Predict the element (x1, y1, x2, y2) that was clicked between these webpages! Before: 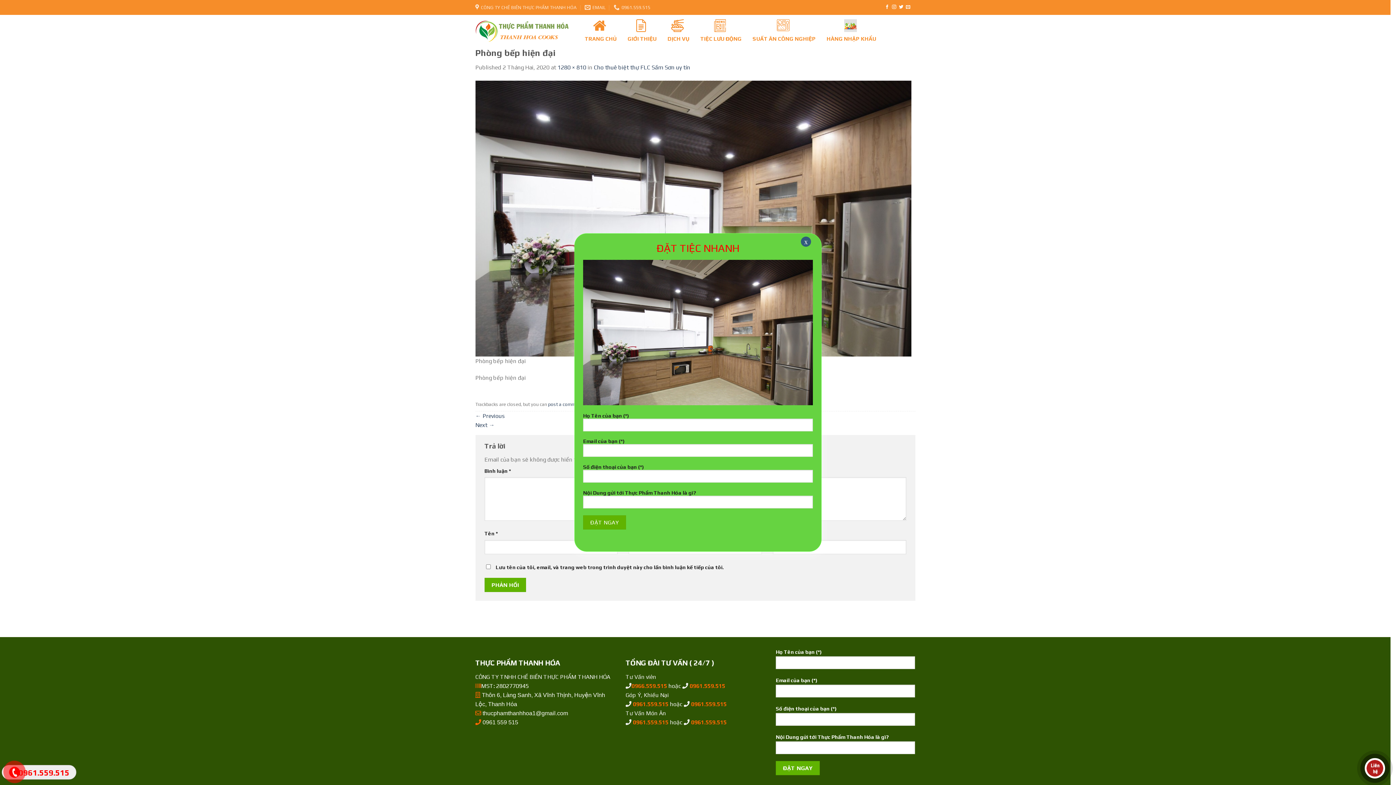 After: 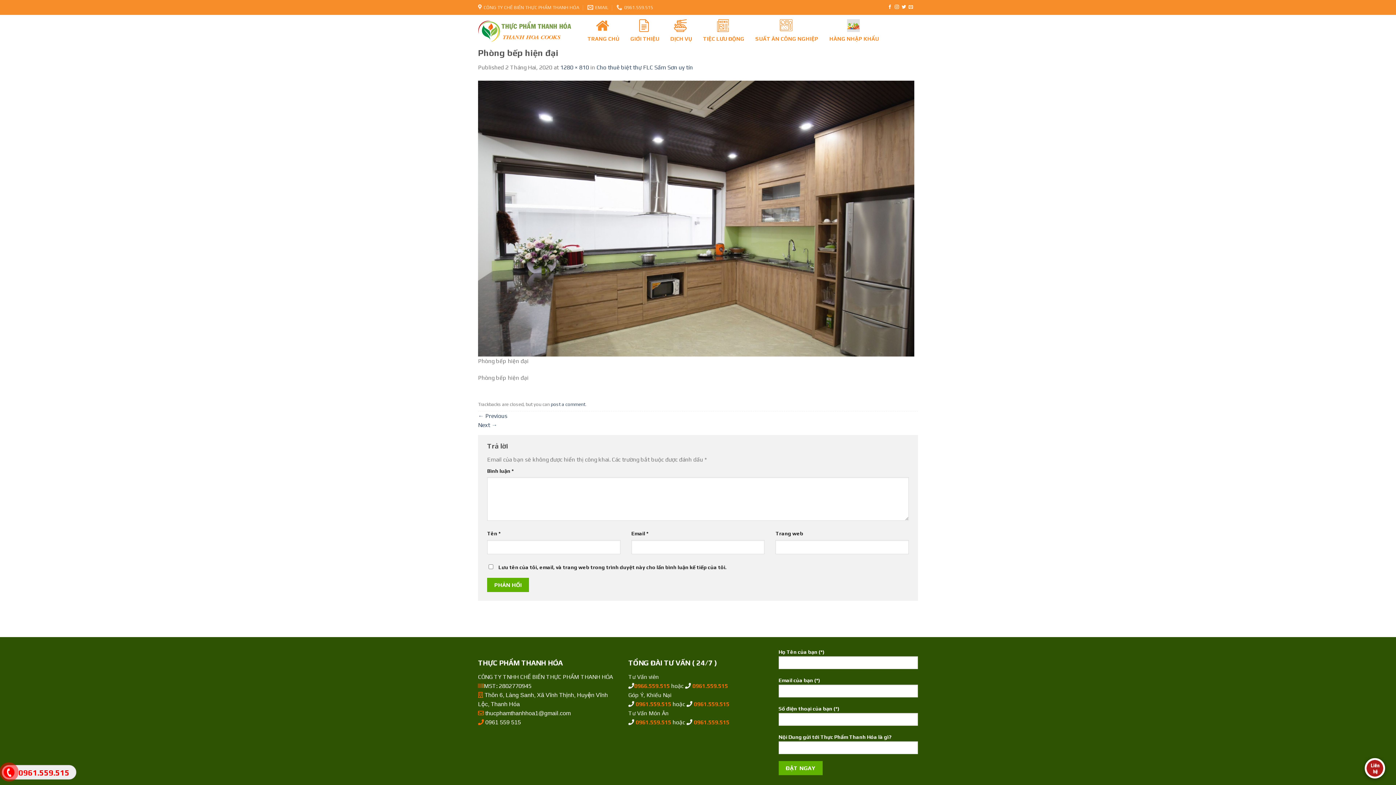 Action: label: Close bbox: (801, 236, 811, 247)